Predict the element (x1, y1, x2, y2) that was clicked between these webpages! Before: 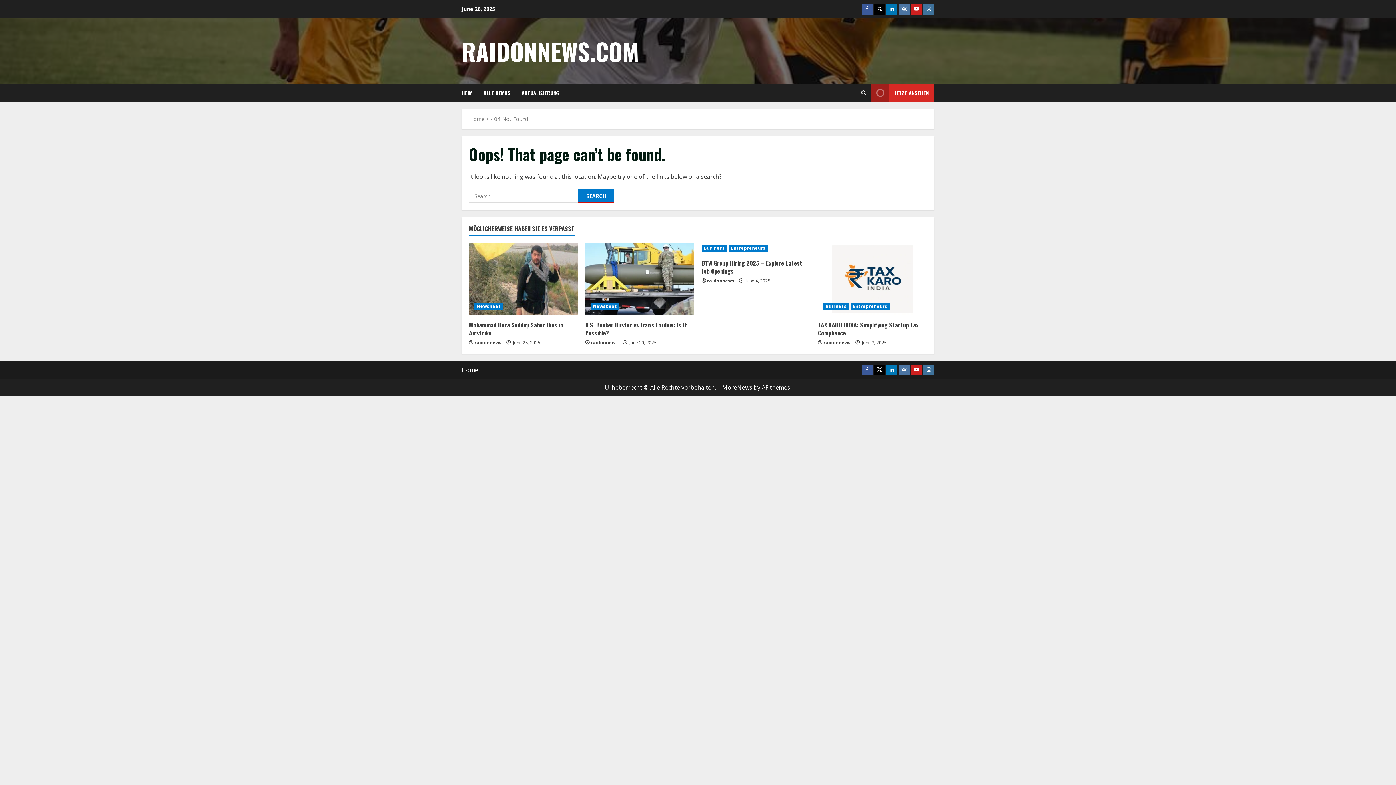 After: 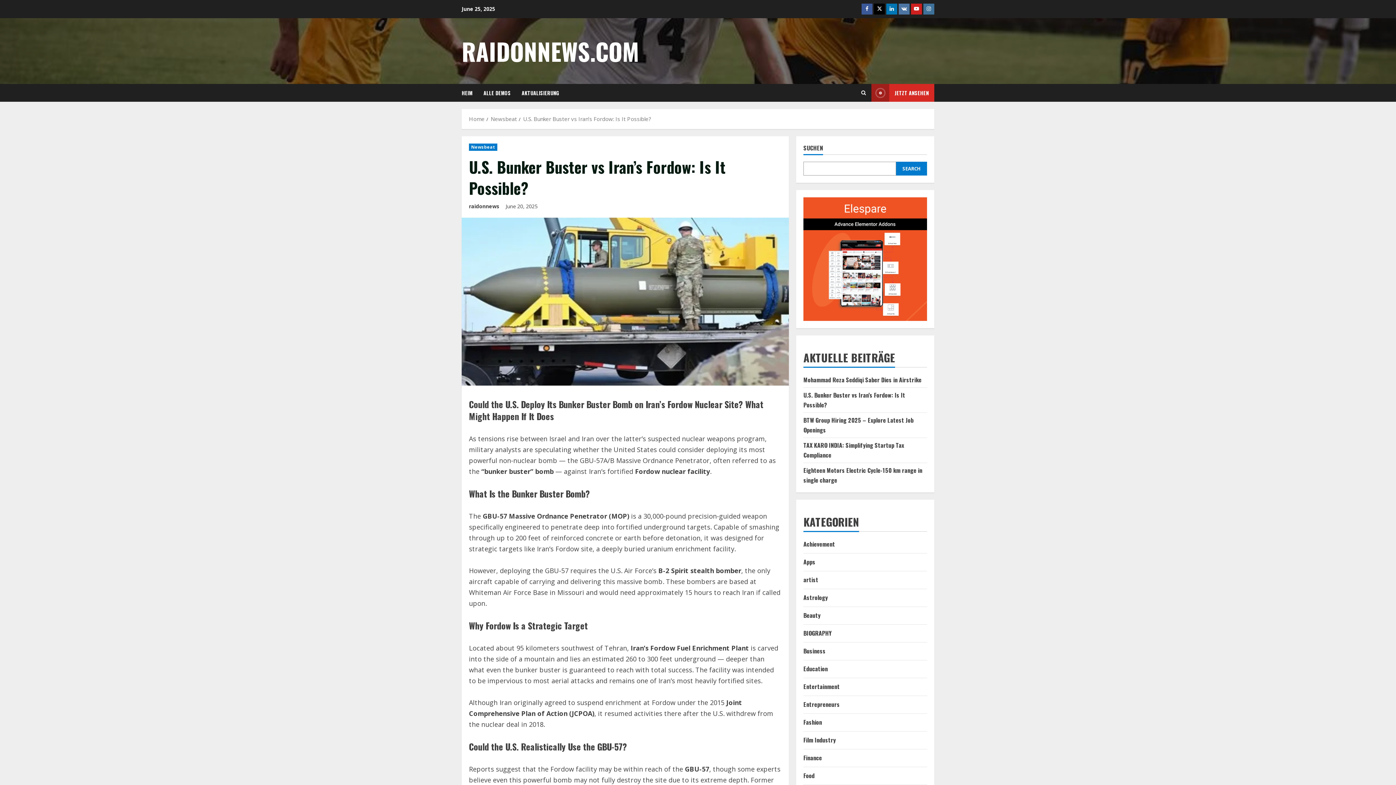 Action: label: U.S. Bunker Buster vs Iran’s Fordow: Is It Possible? bbox: (585, 242, 694, 315)